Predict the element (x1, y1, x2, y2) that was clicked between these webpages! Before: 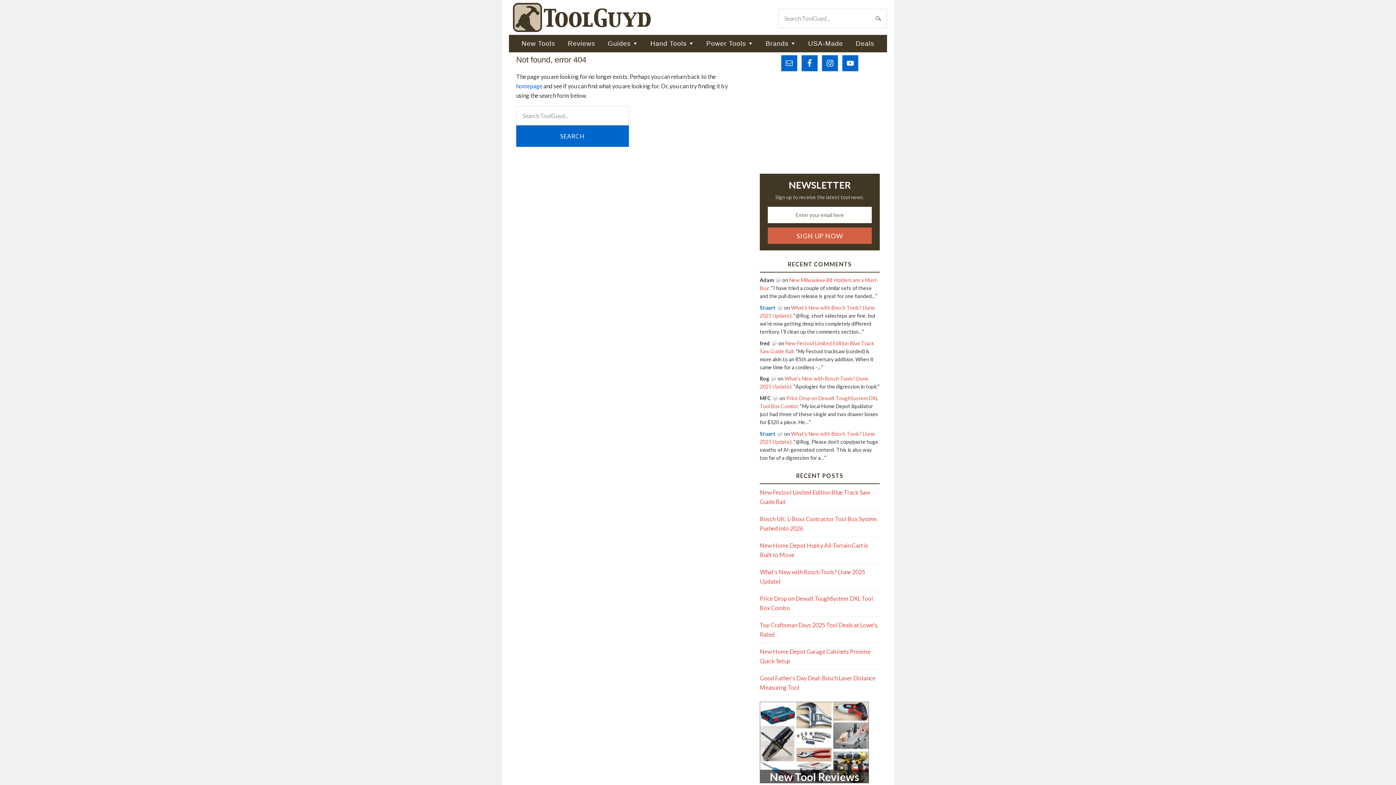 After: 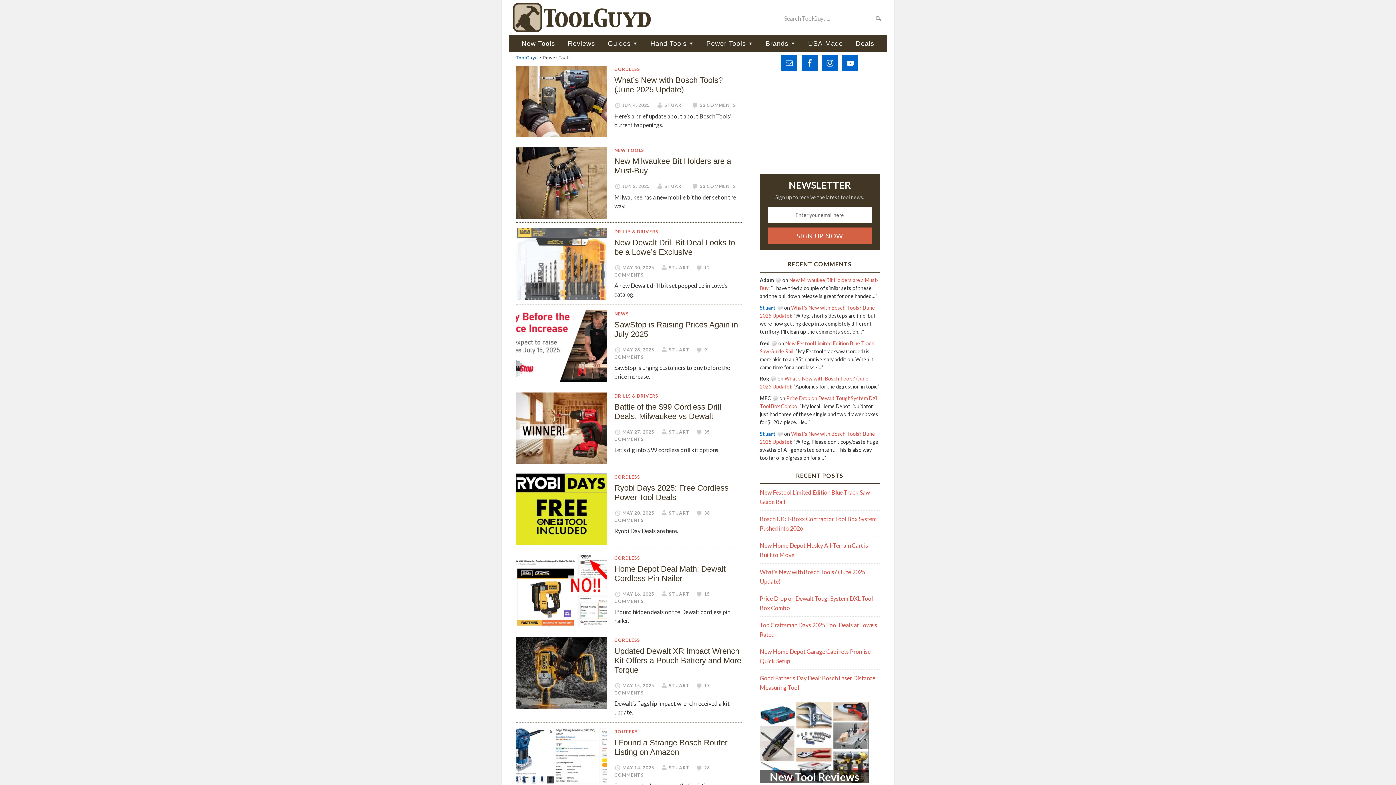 Action: label: Power Tools bbox: (700, 34, 758, 52)